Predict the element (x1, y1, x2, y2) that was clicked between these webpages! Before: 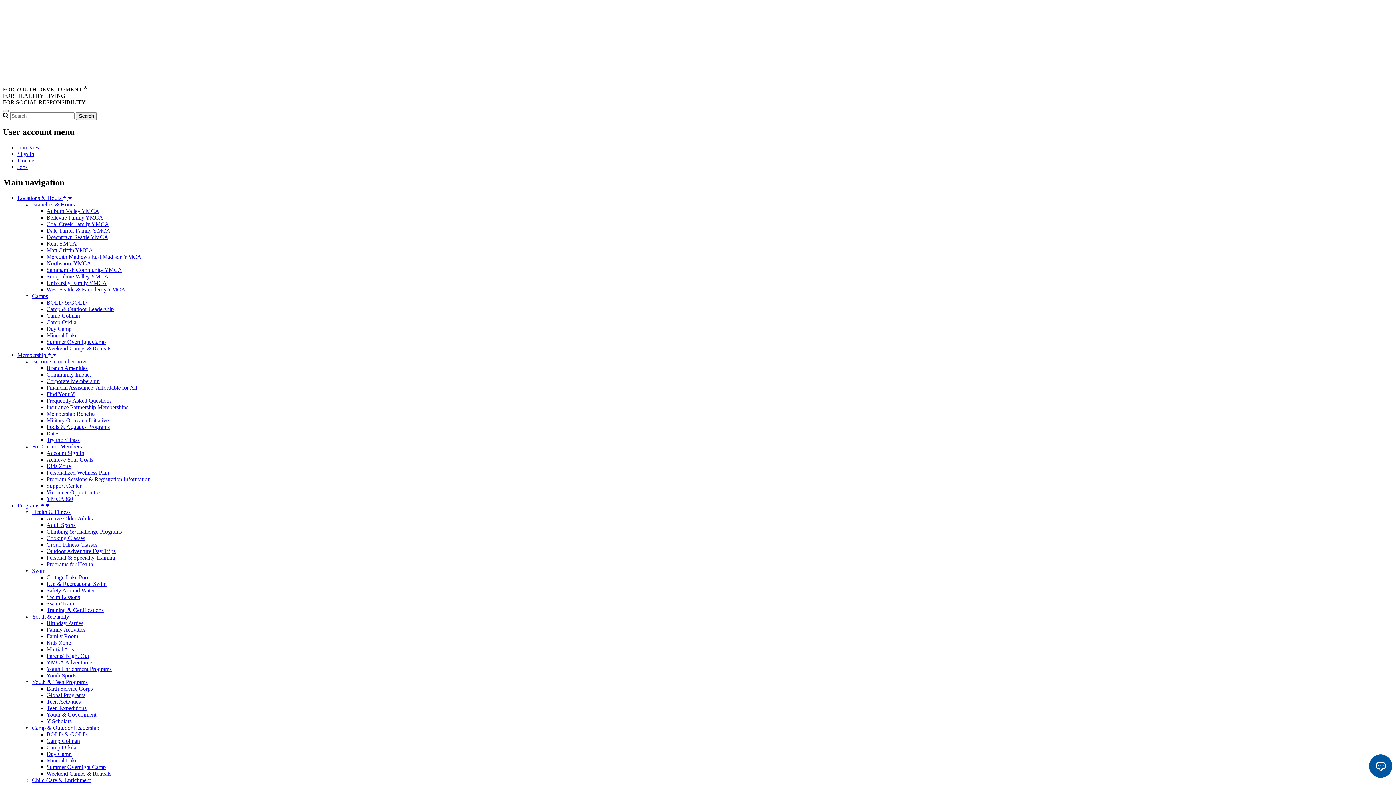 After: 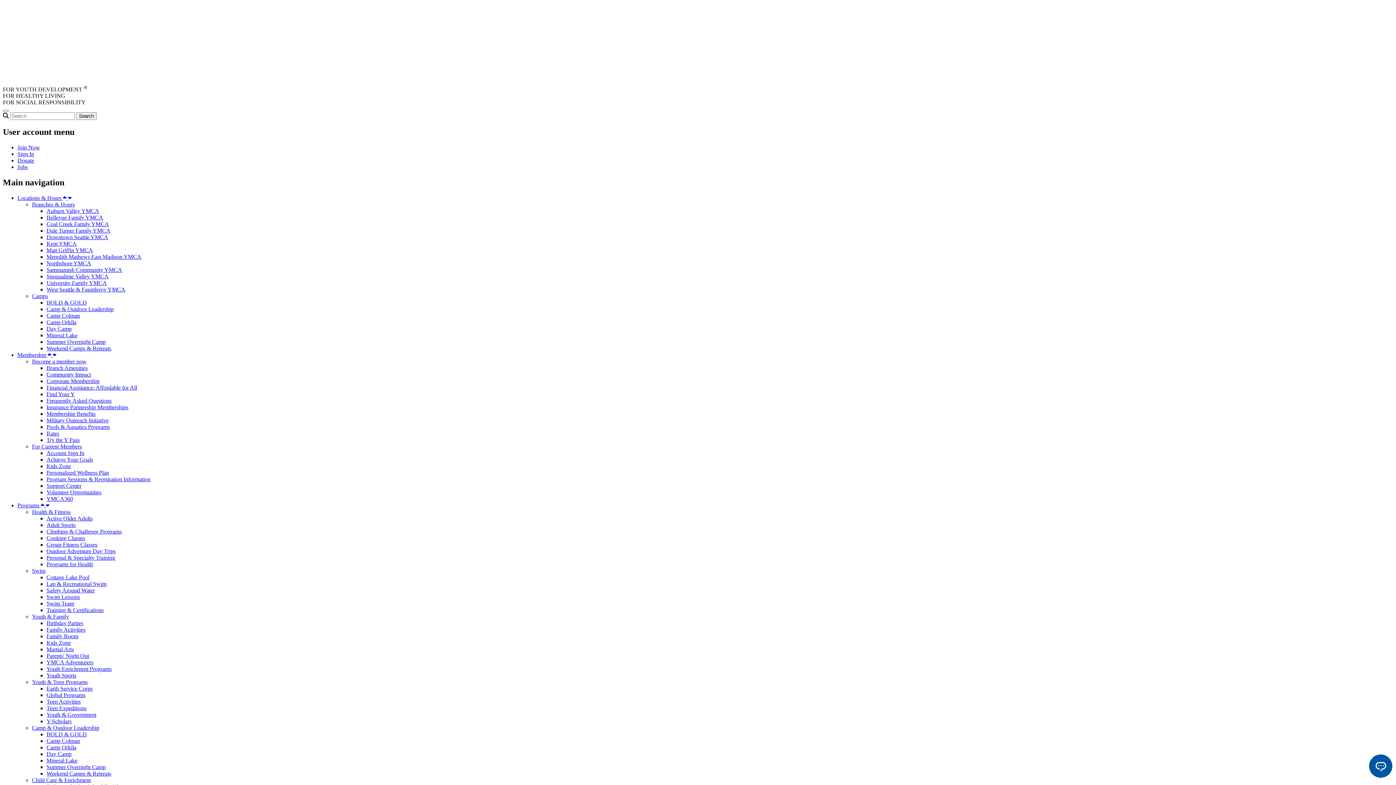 Action: bbox: (46, 561, 93, 567) label: Programs for Health